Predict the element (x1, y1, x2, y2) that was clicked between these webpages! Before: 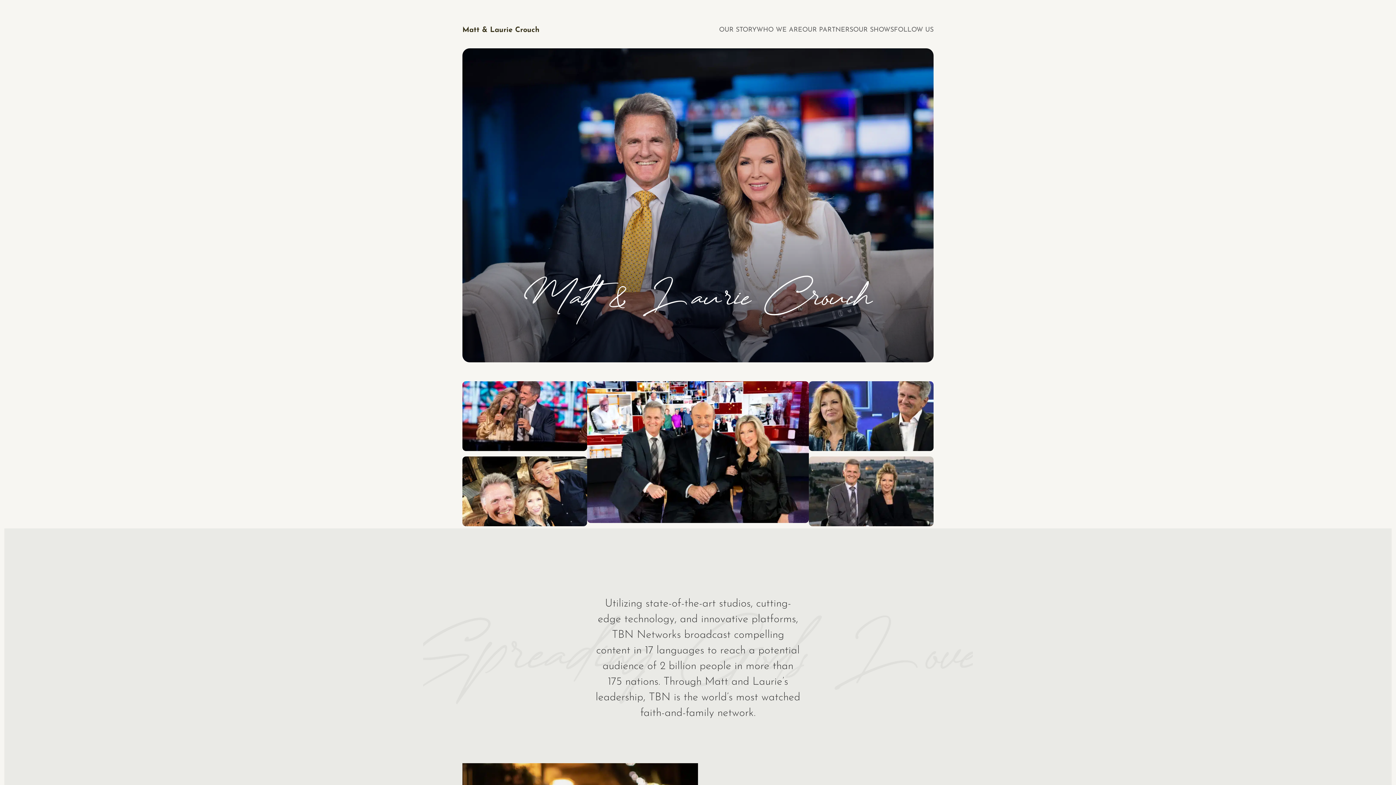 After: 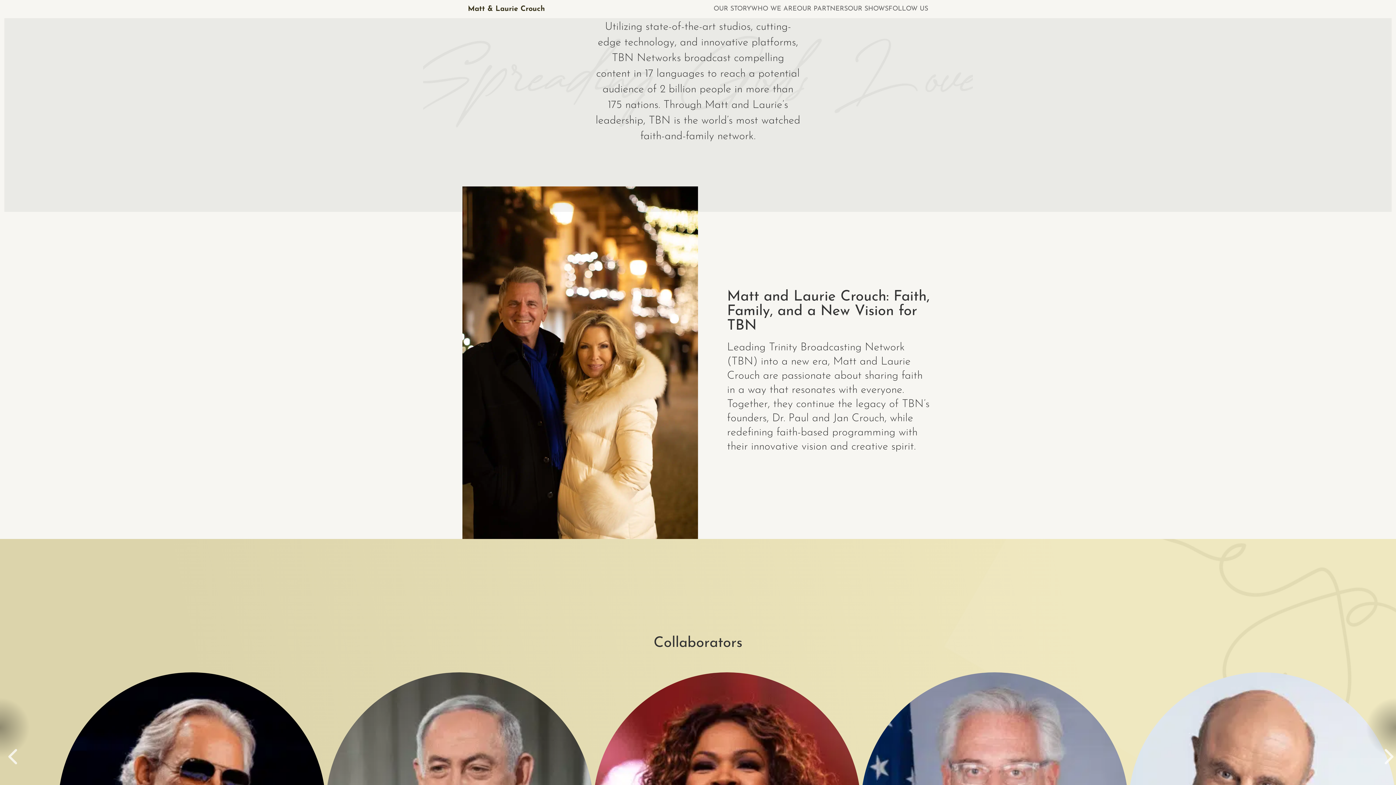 Action: label: OUR STORY bbox: (719, 26, 756, 33)